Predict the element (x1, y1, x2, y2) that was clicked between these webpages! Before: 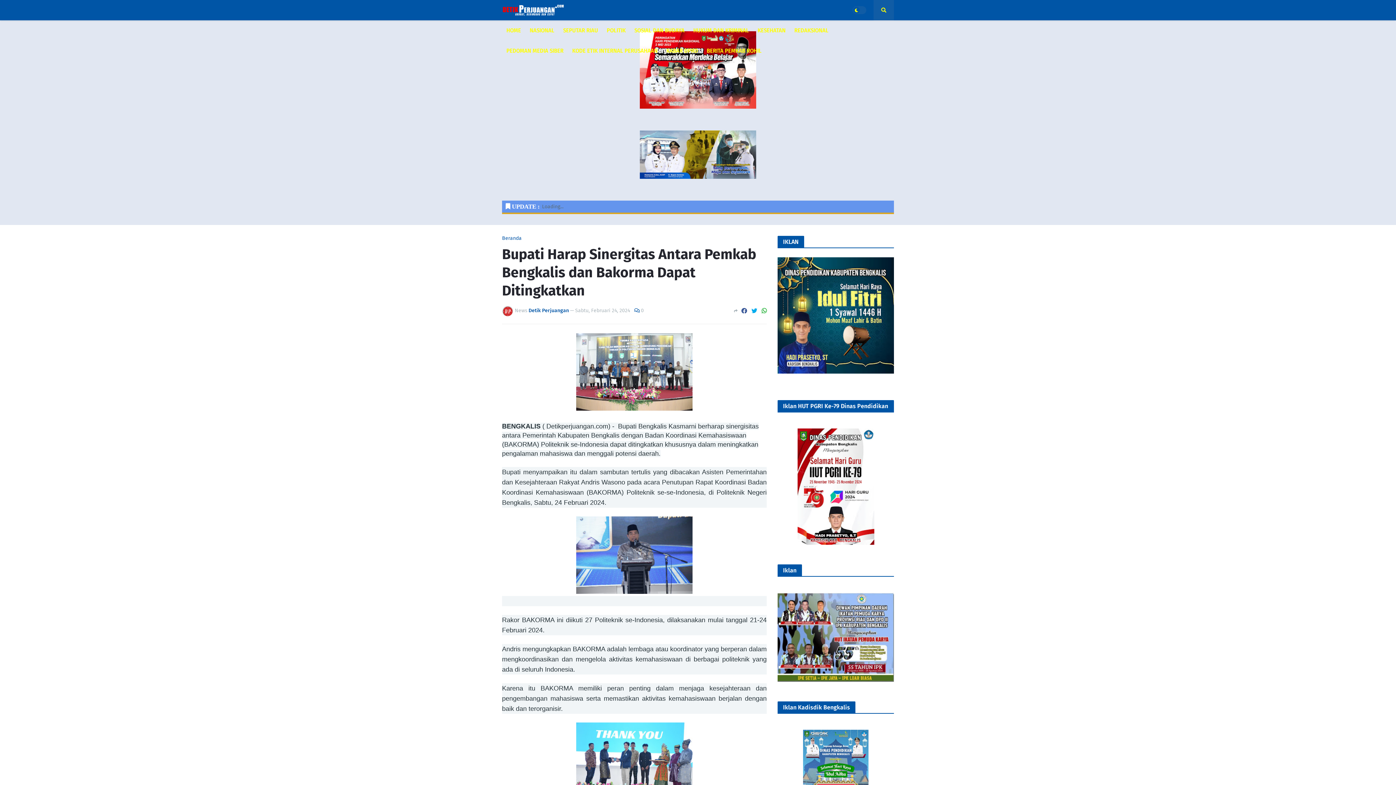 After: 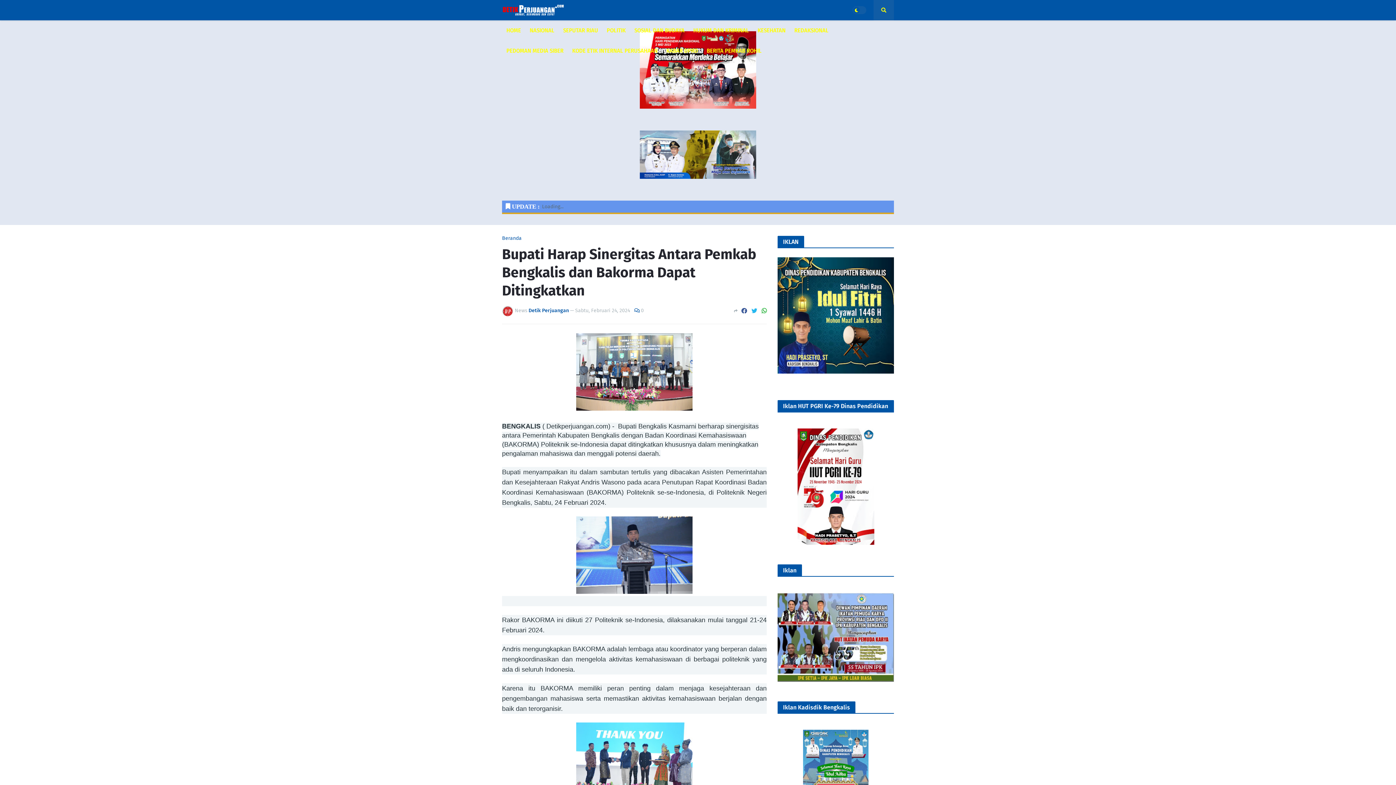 Action: bbox: (751, 305, 757, 316)